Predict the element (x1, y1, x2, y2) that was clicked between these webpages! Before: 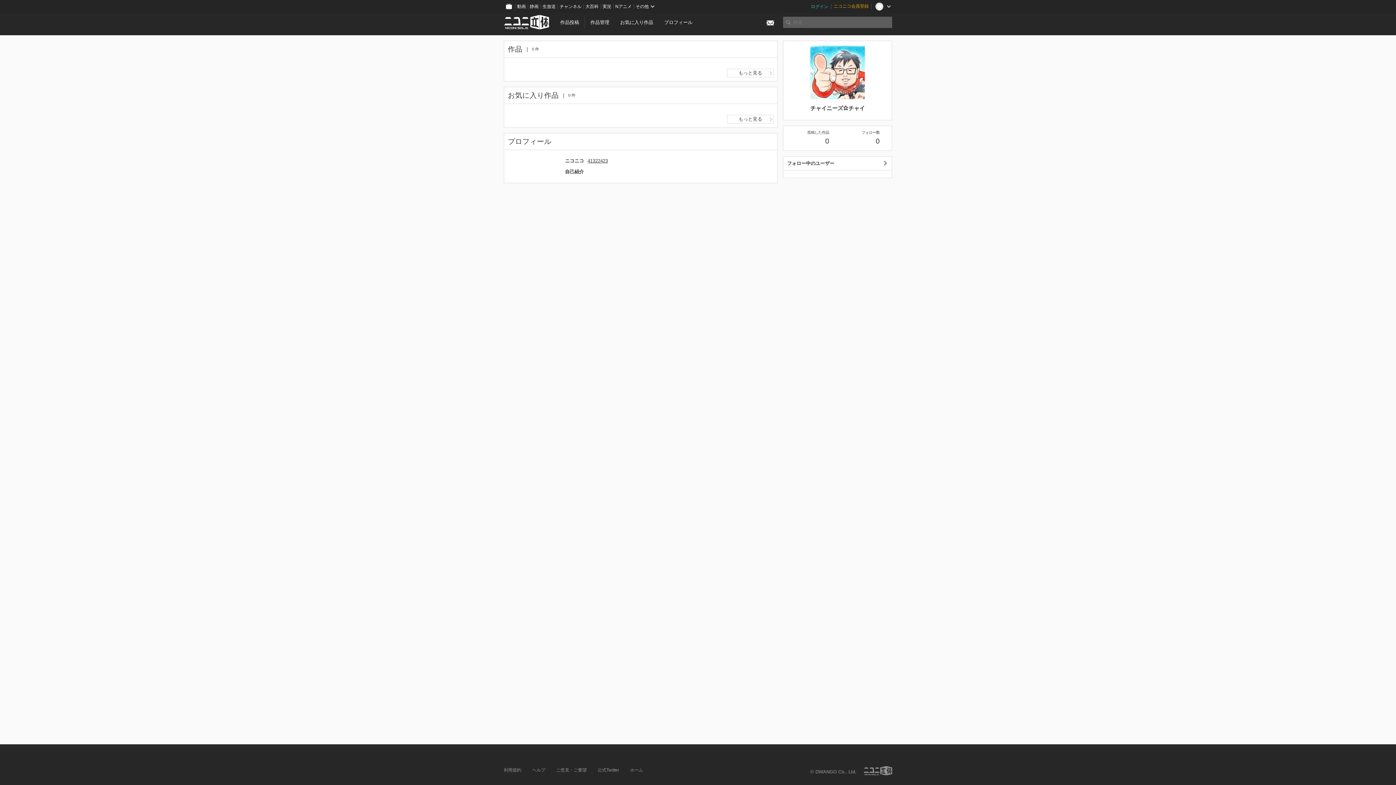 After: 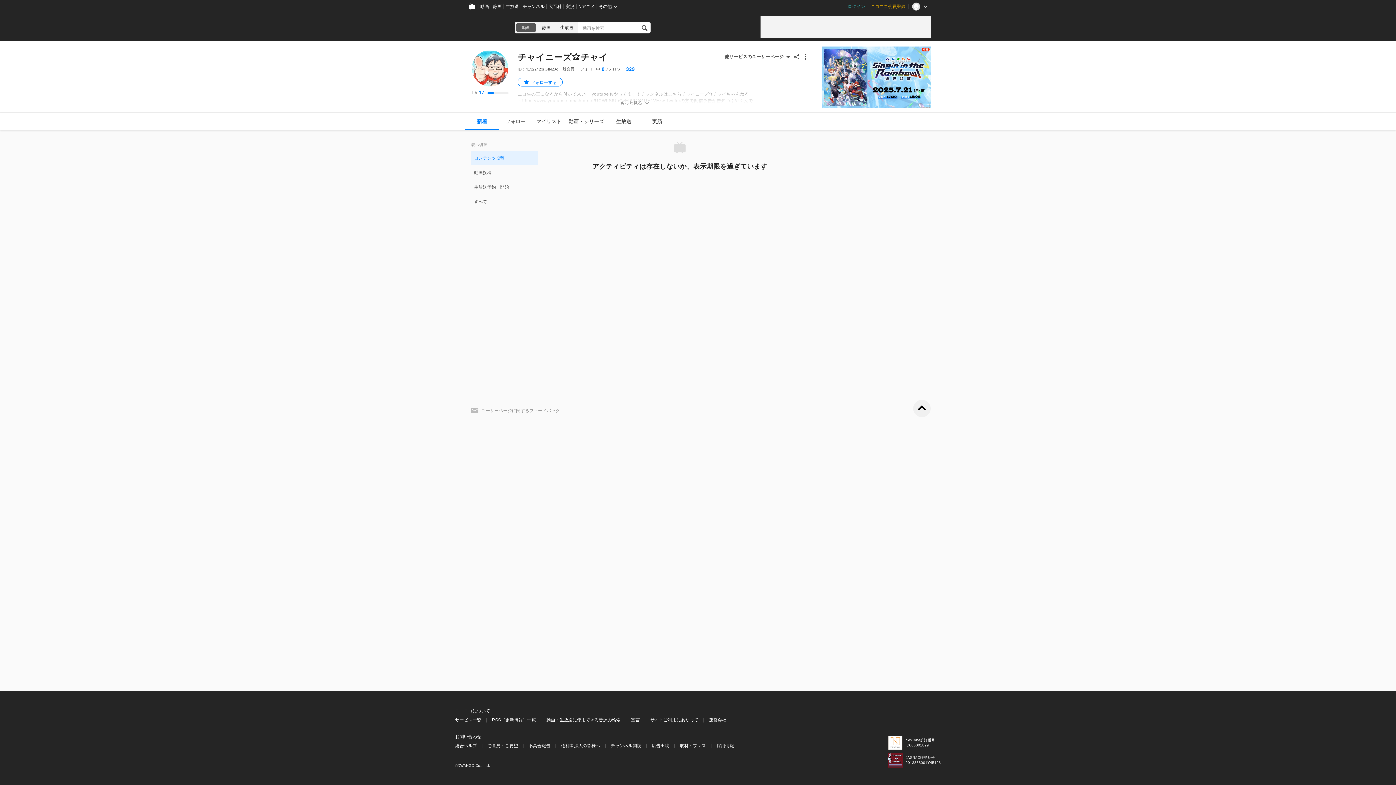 Action: label: 41322423 bbox: (587, 158, 608, 163)